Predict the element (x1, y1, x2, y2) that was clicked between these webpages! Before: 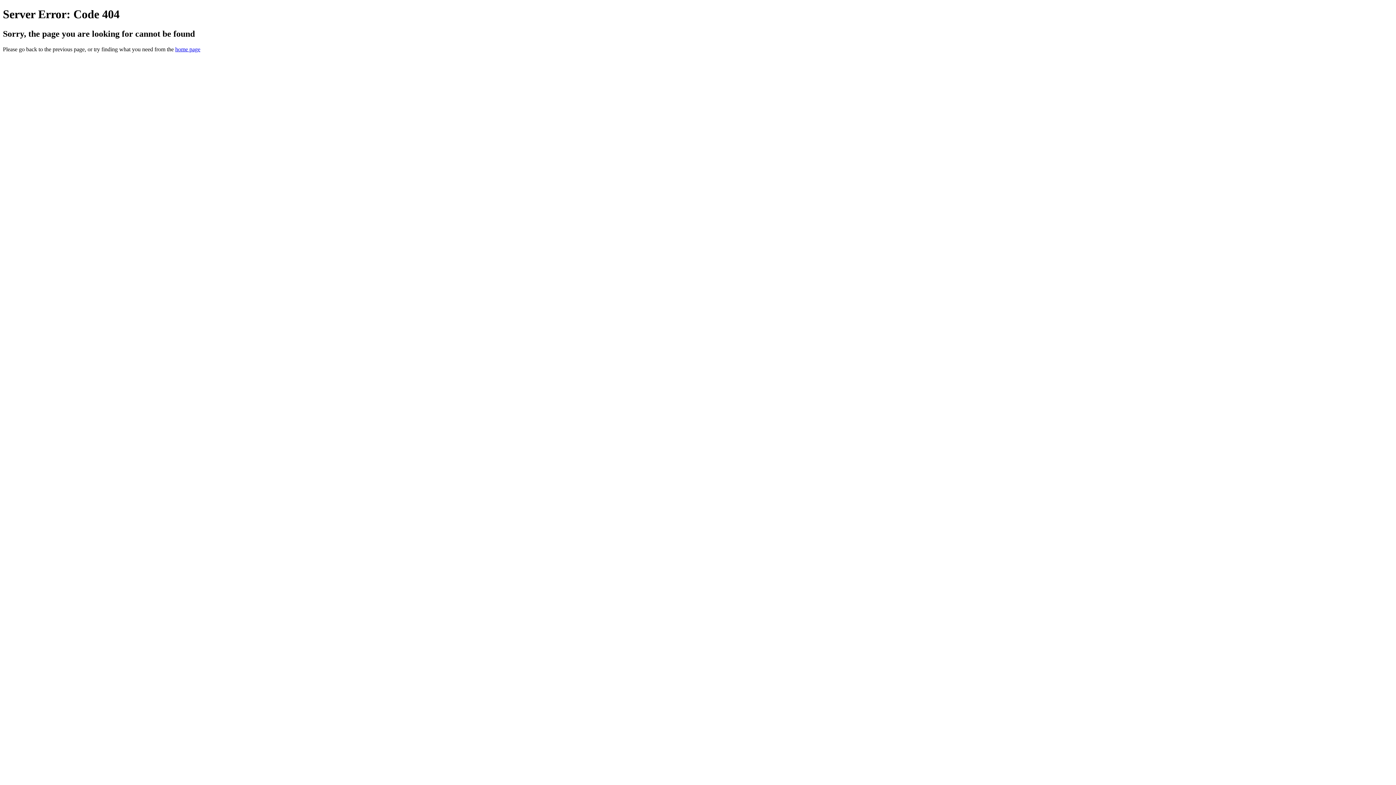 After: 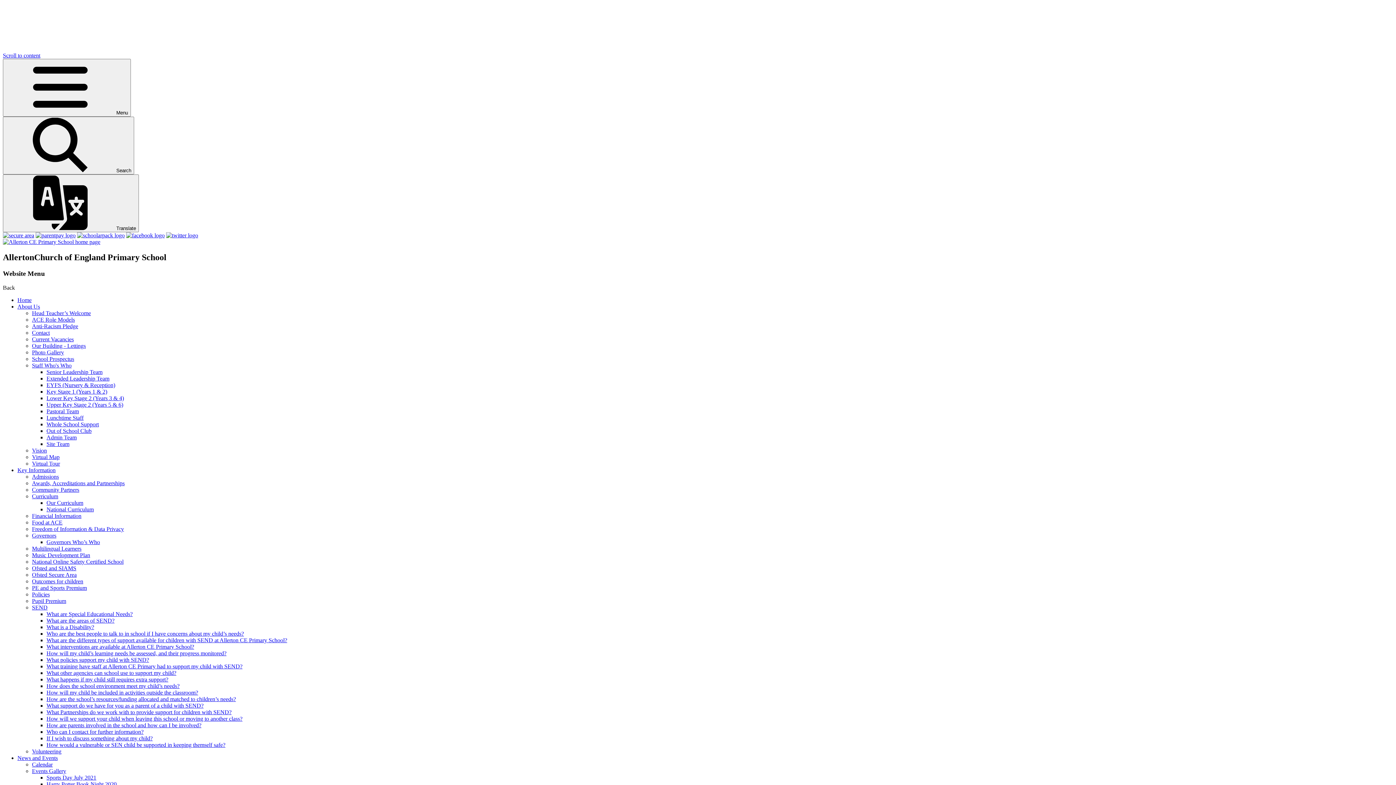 Action: bbox: (175, 46, 200, 52) label: home page